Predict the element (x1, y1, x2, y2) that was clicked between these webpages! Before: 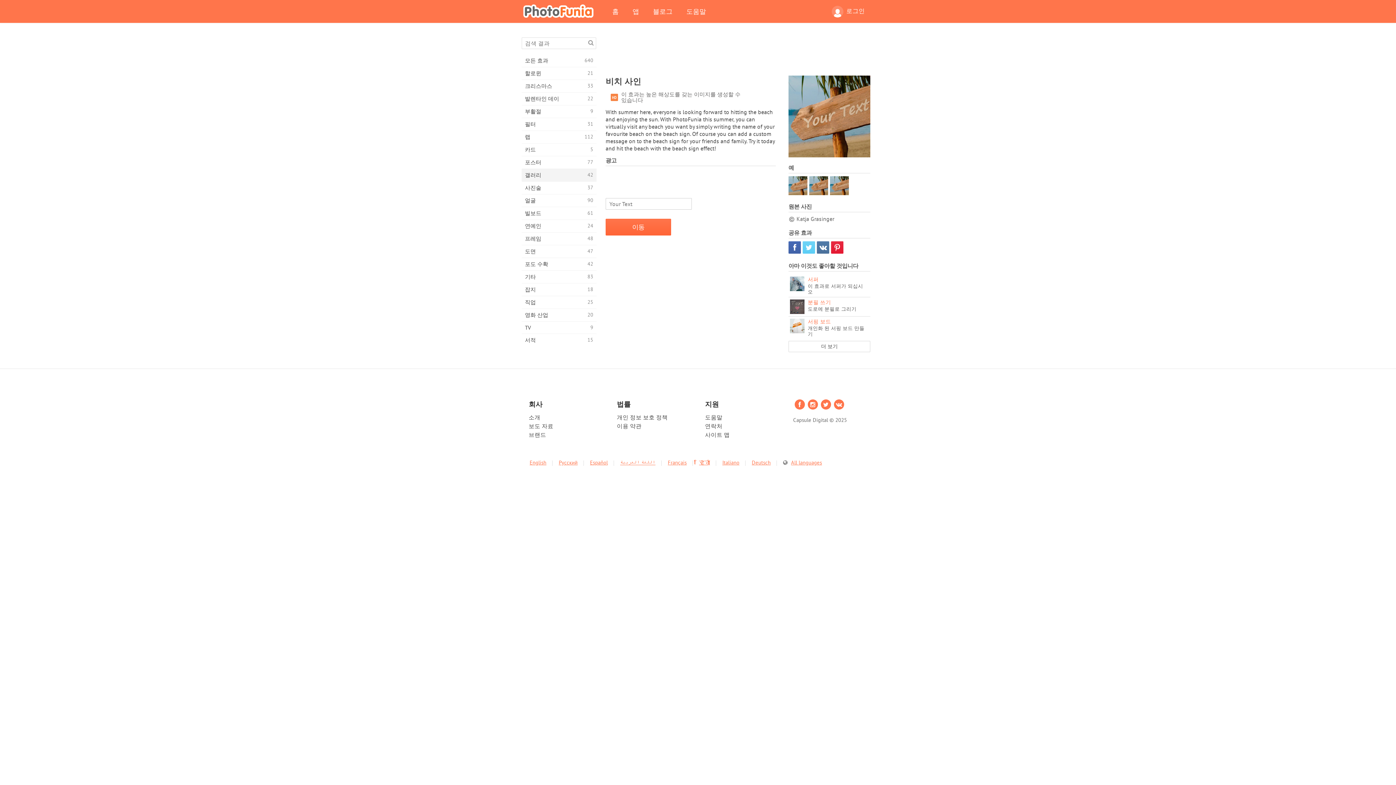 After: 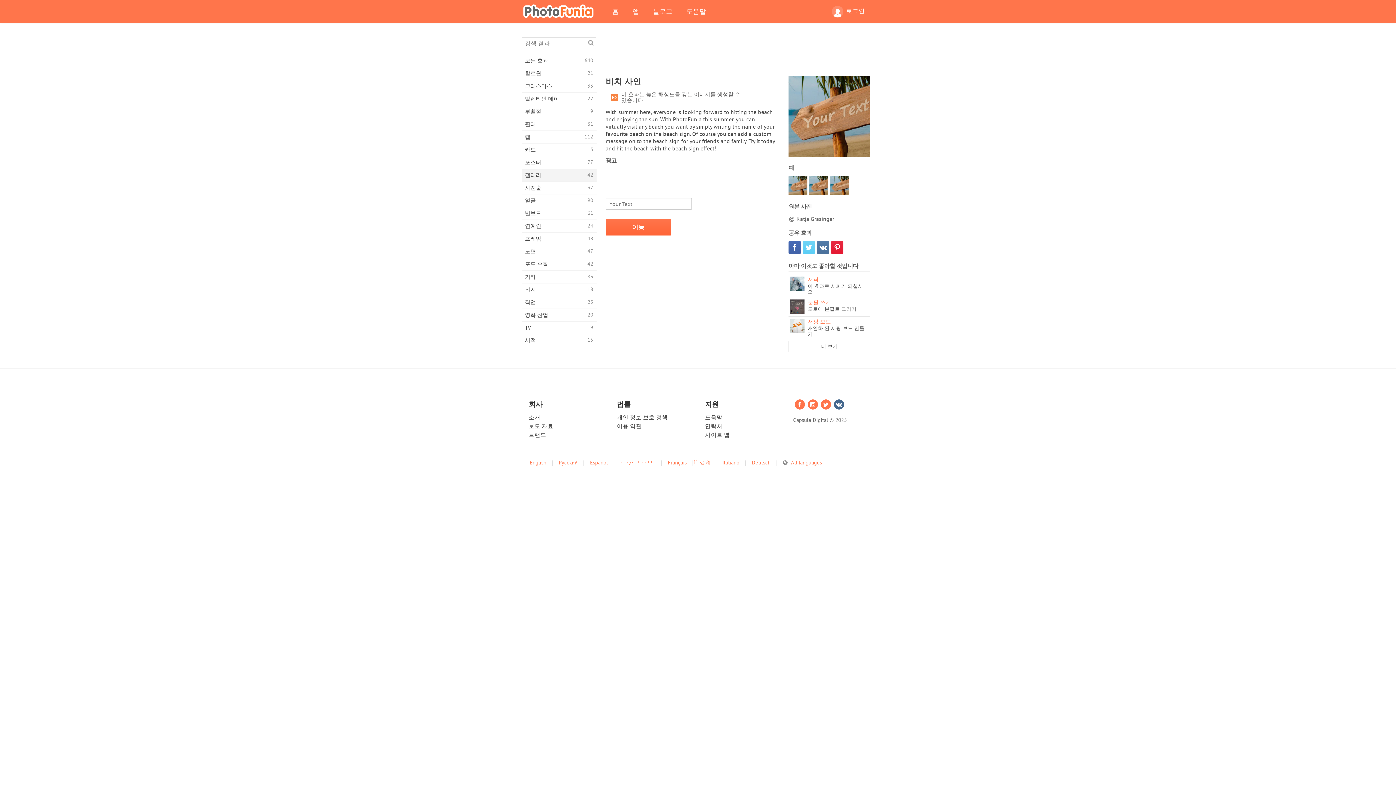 Action: bbox: (834, 399, 844, 409)